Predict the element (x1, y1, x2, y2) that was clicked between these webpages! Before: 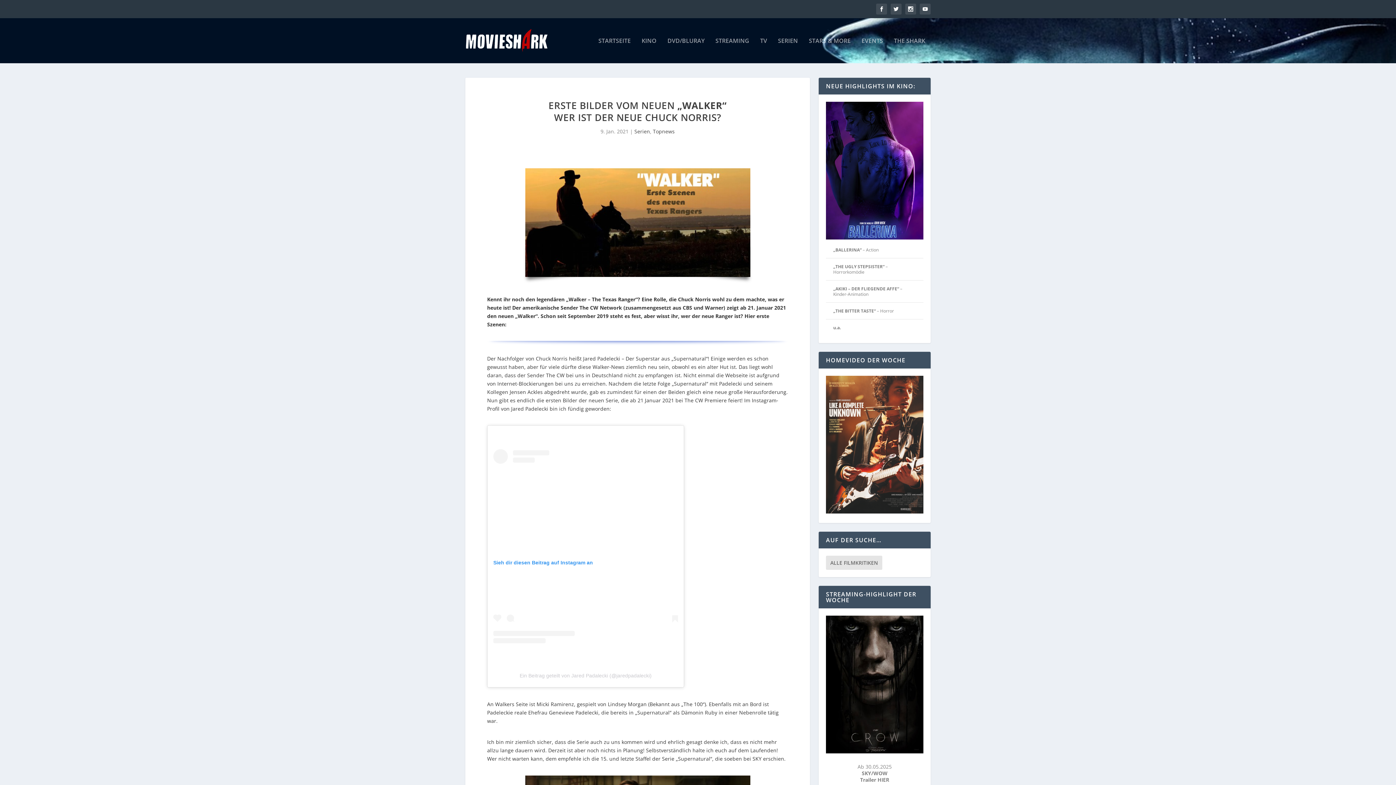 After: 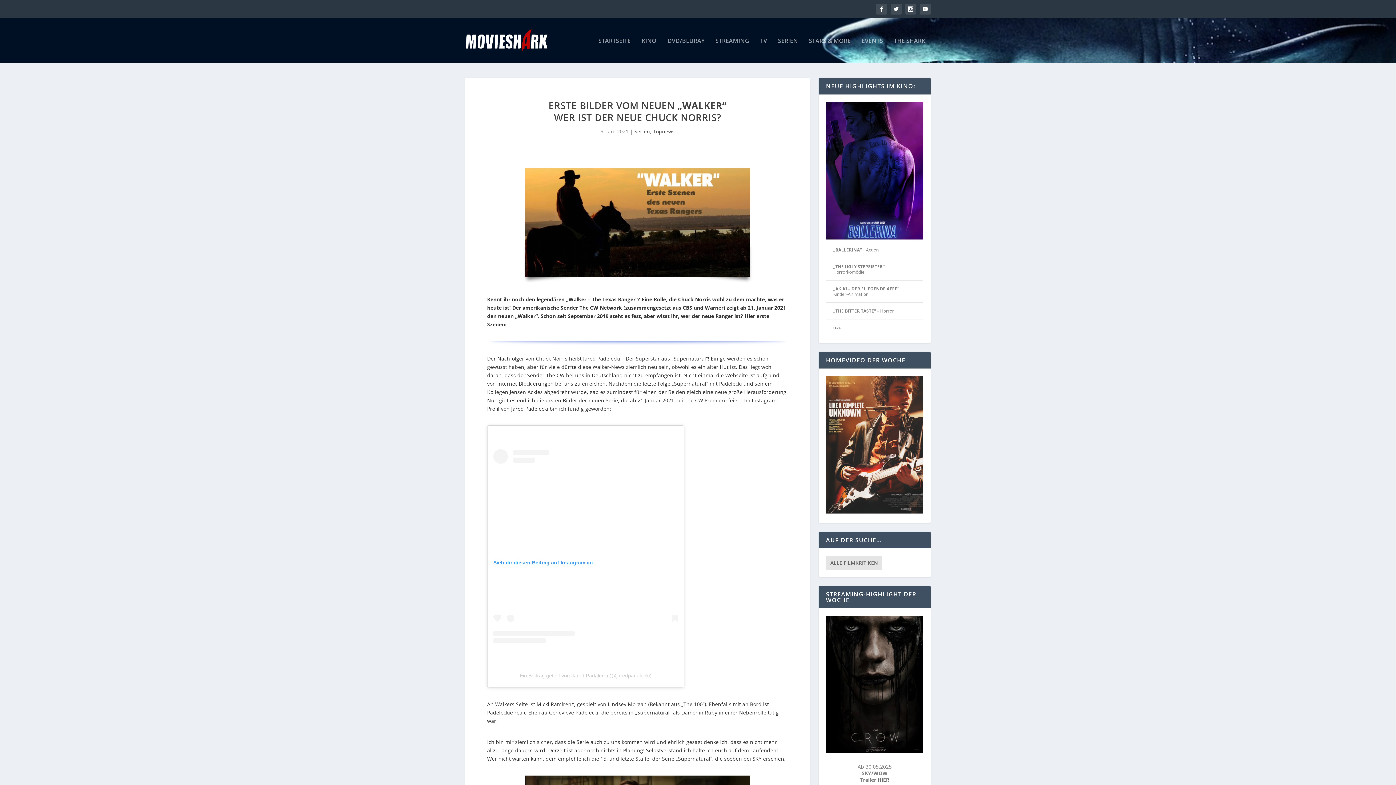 Action: bbox: (826, 234, 923, 241)